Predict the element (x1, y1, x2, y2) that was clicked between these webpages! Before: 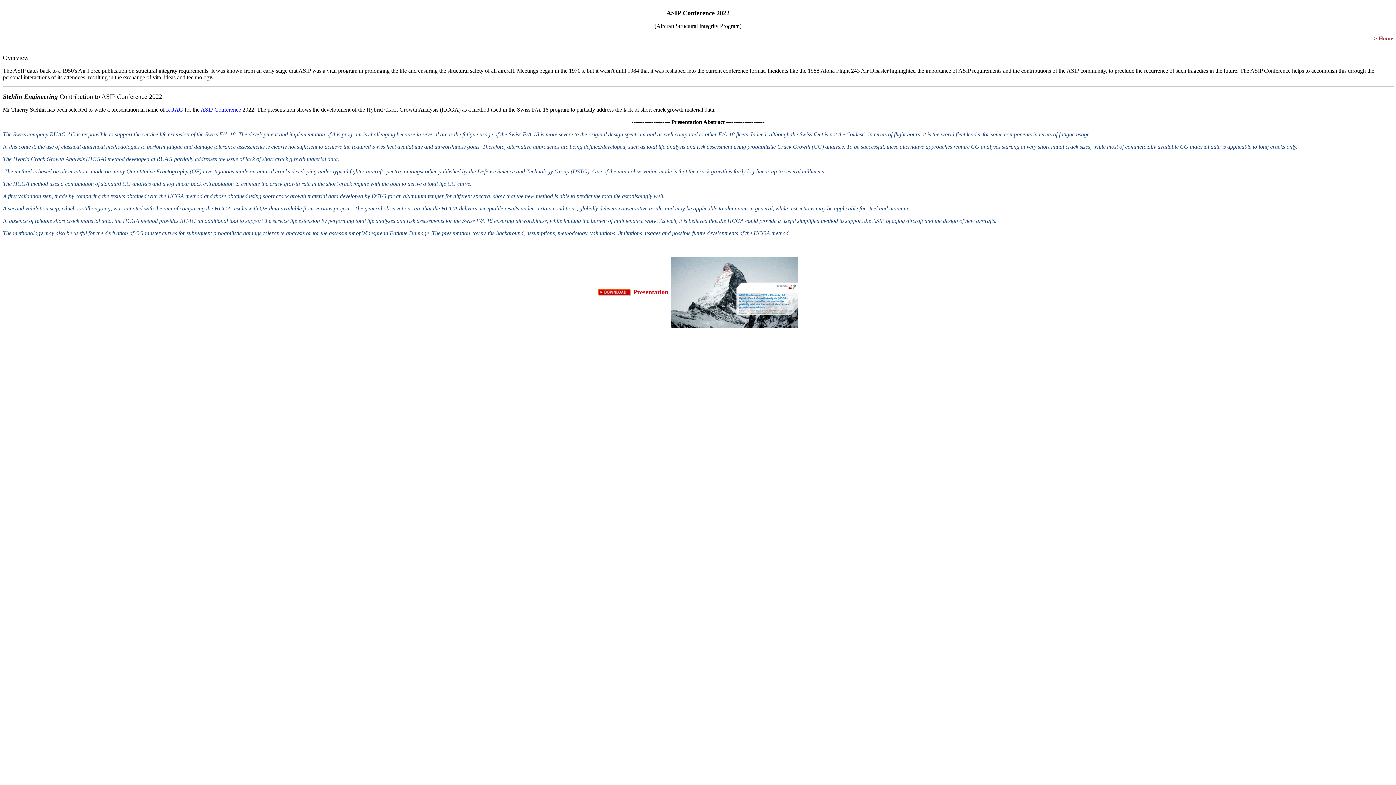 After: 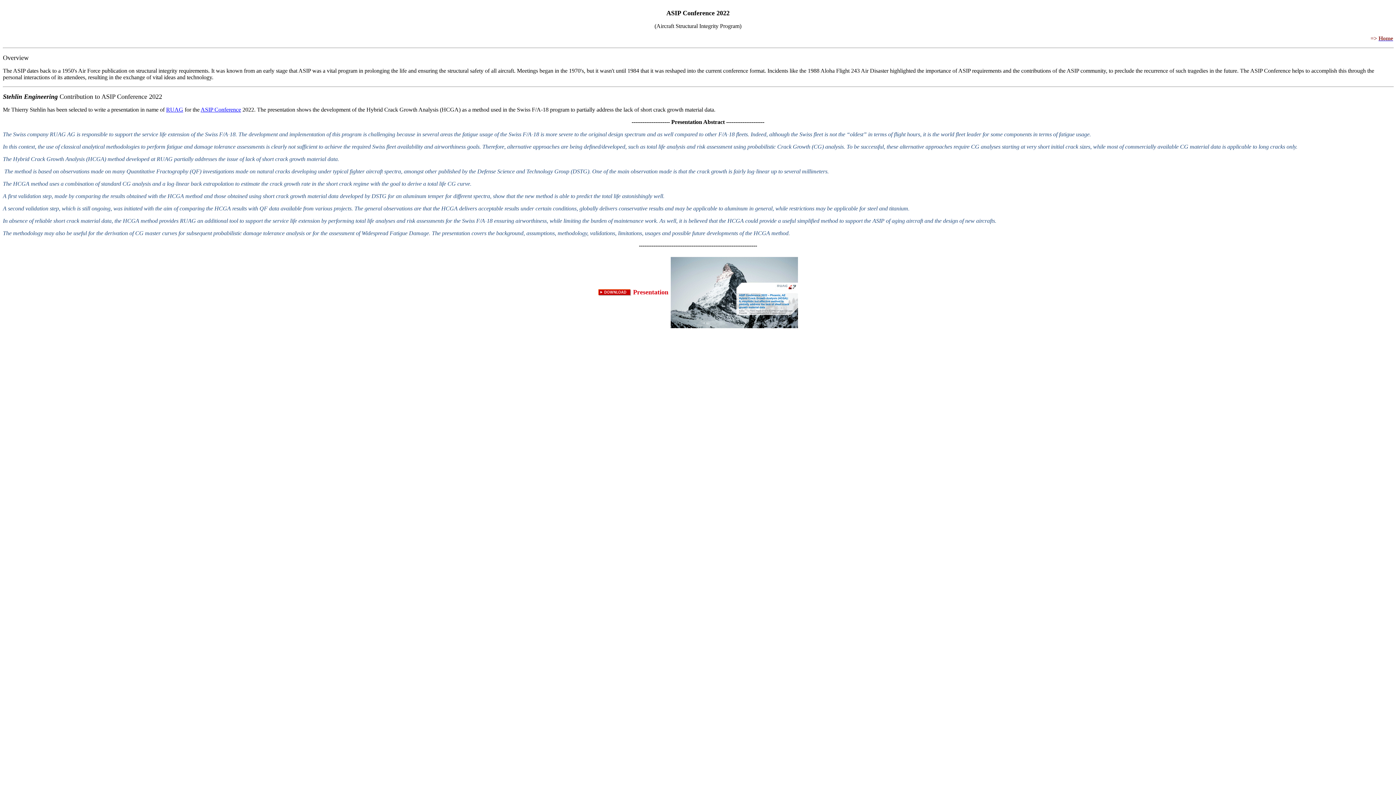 Action: bbox: (598, 290, 631, 297)